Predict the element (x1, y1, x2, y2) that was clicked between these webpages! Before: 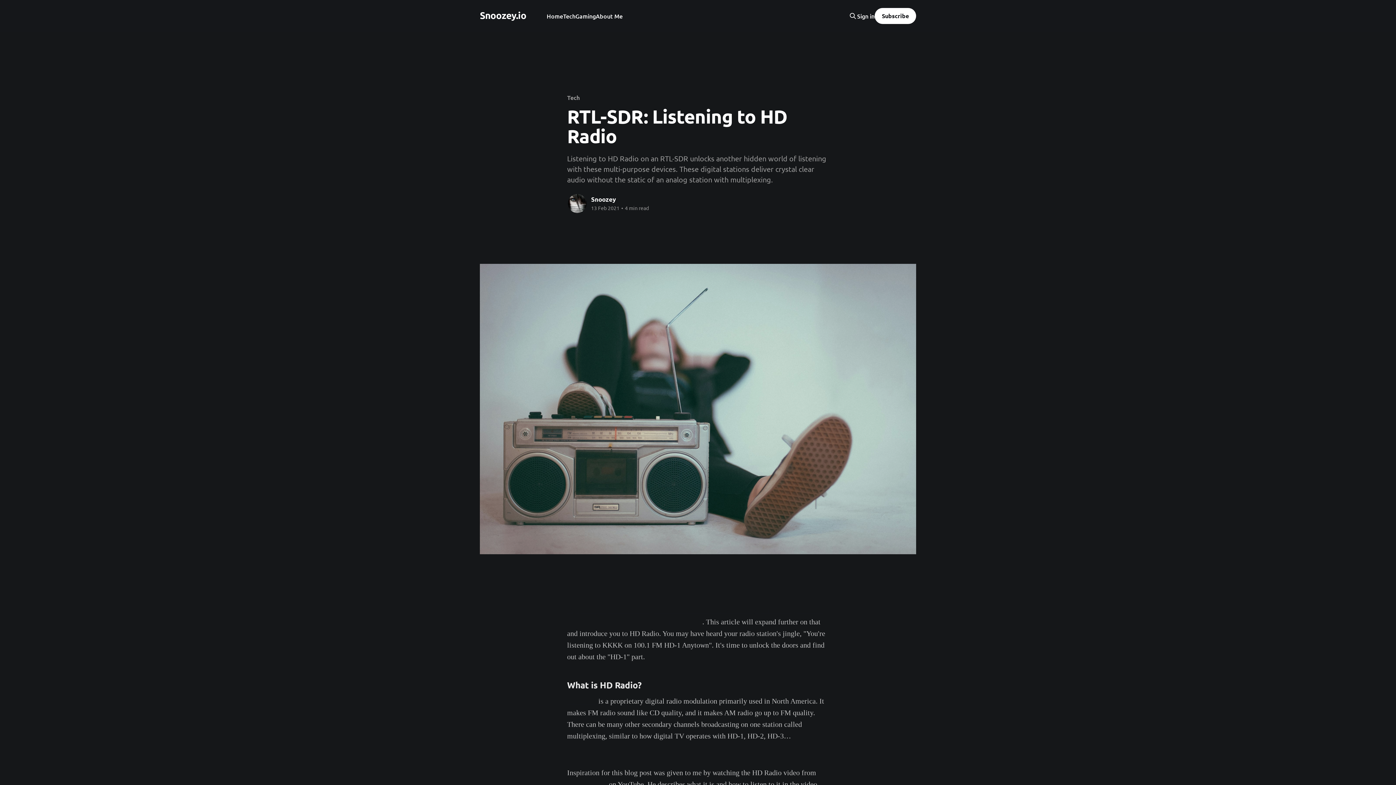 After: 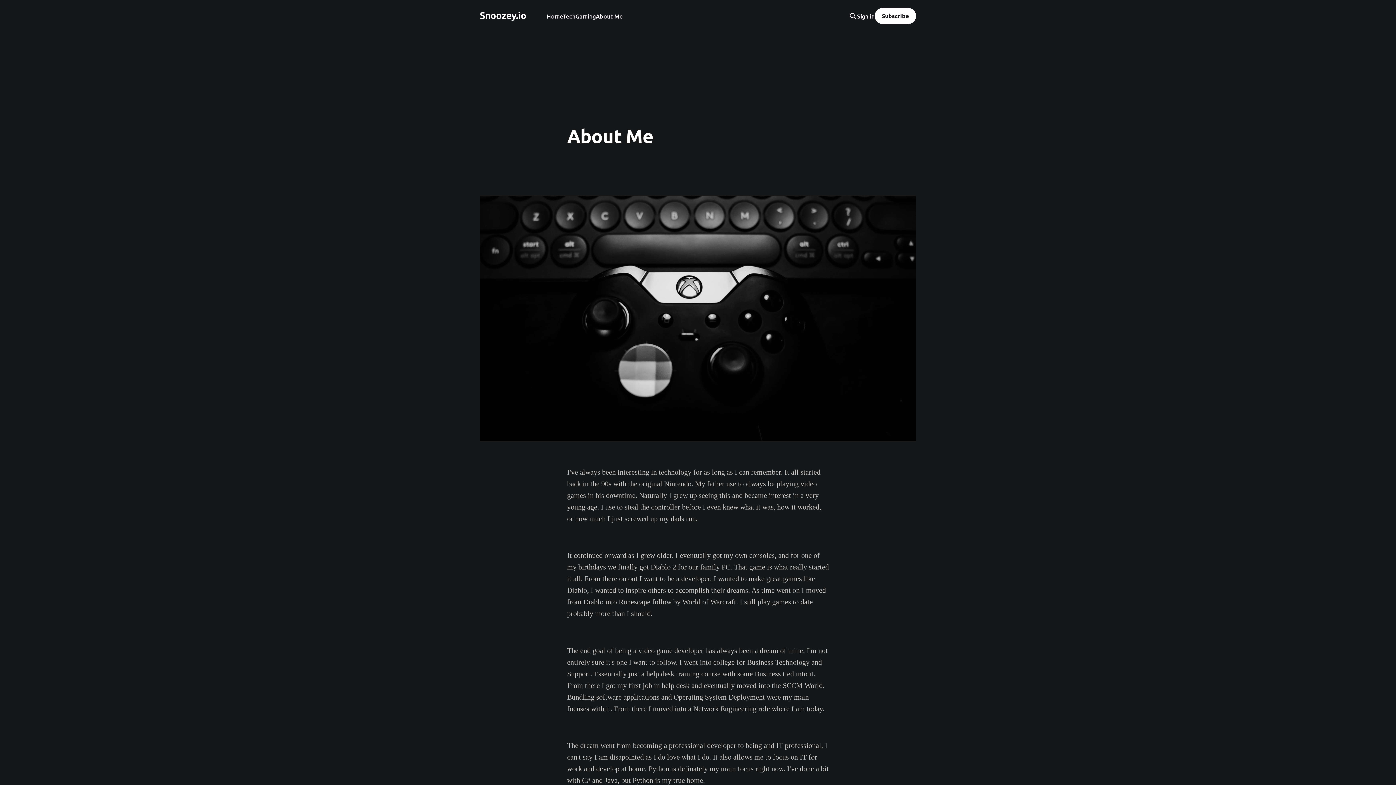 Action: bbox: (595, 11, 622, 21) label: About Me